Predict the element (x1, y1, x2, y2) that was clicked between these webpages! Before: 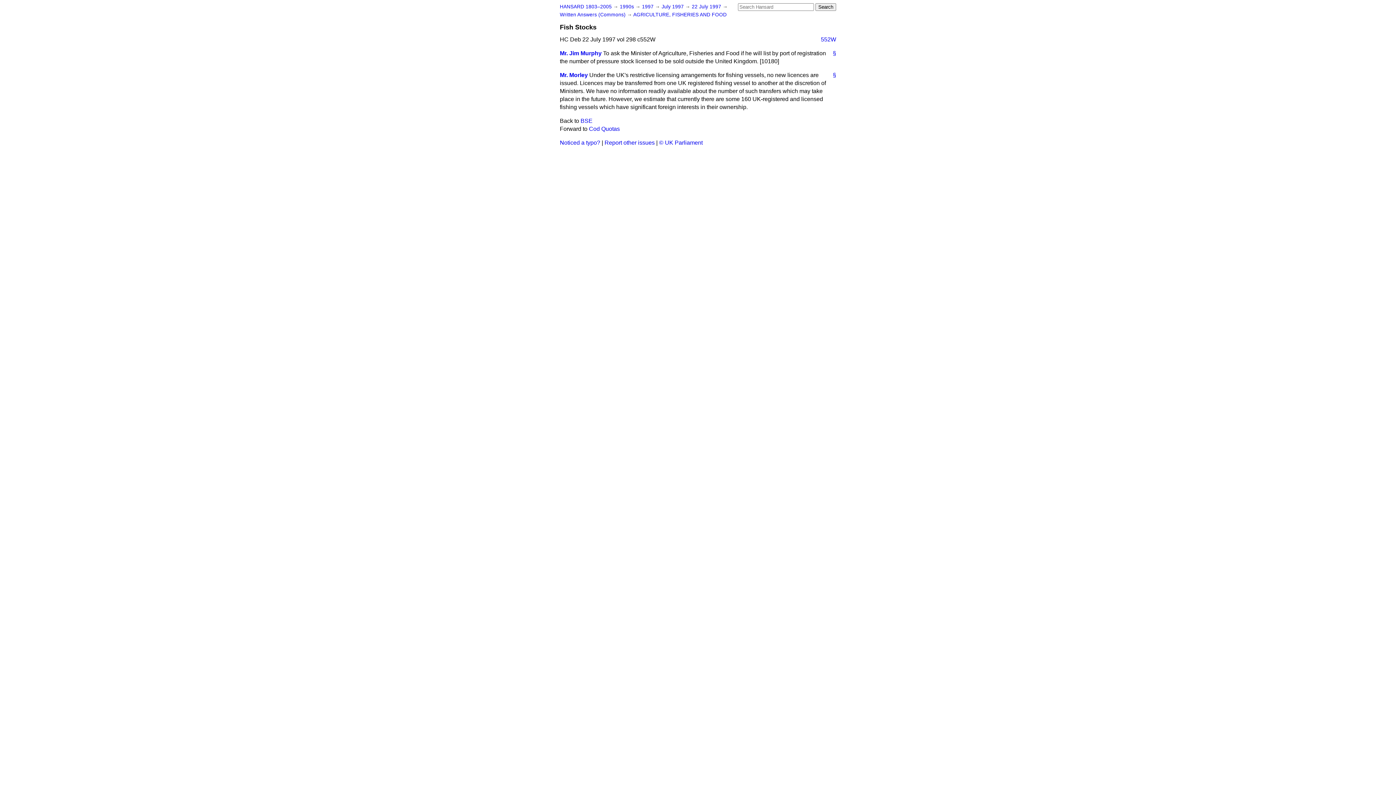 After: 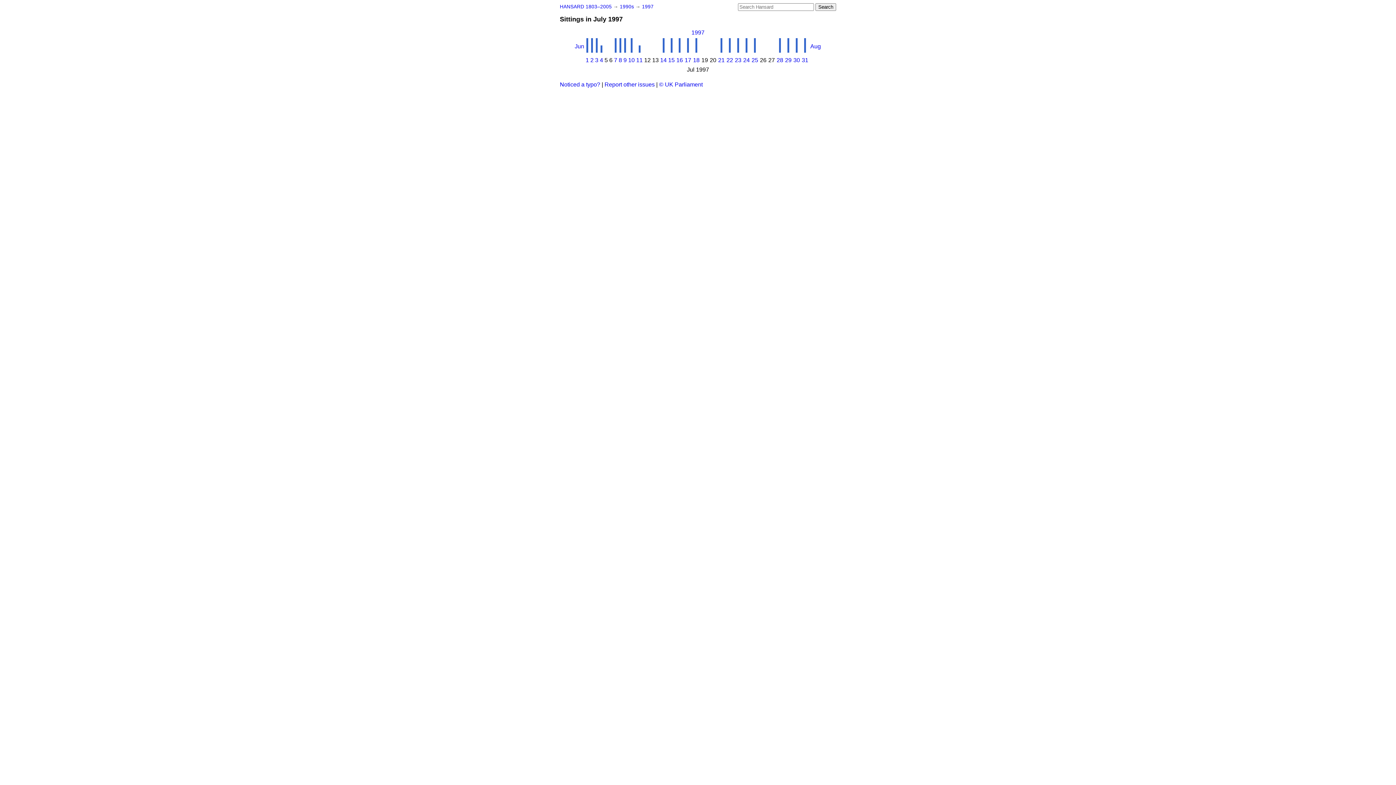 Action: bbox: (661, 4, 685, 9) label: July 1997 